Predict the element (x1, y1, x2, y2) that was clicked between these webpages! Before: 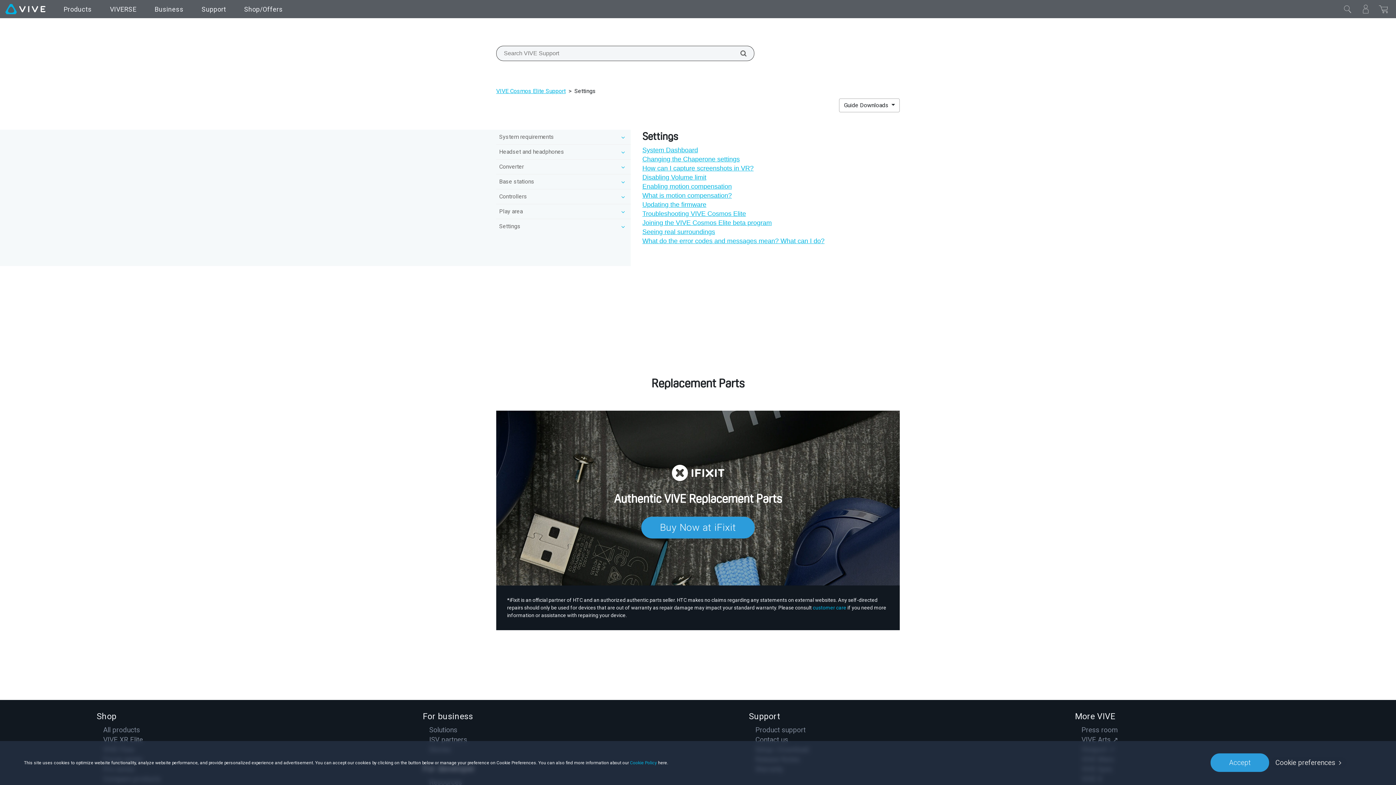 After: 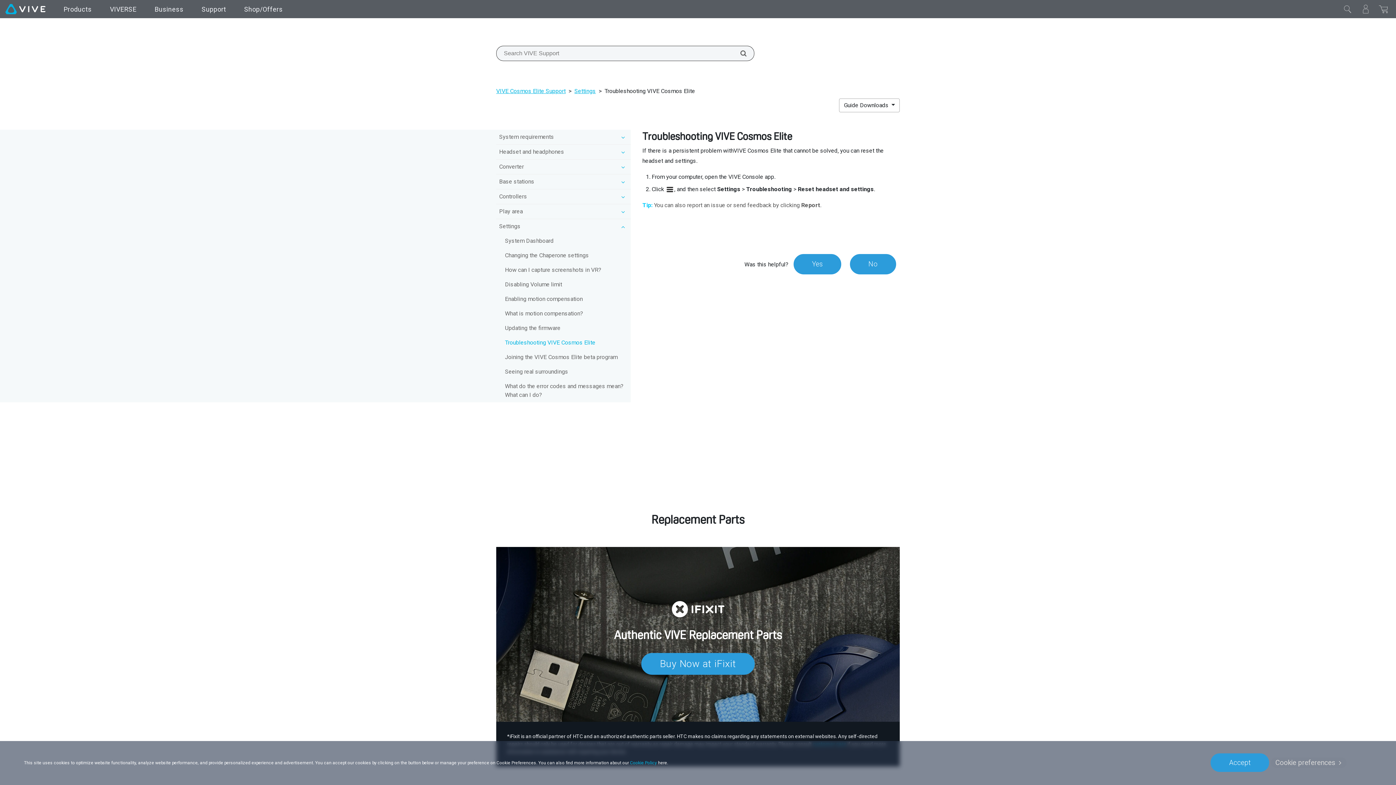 Action: label: Troubleshooting VIVE Cosmos Elite bbox: (642, 209, 746, 218)